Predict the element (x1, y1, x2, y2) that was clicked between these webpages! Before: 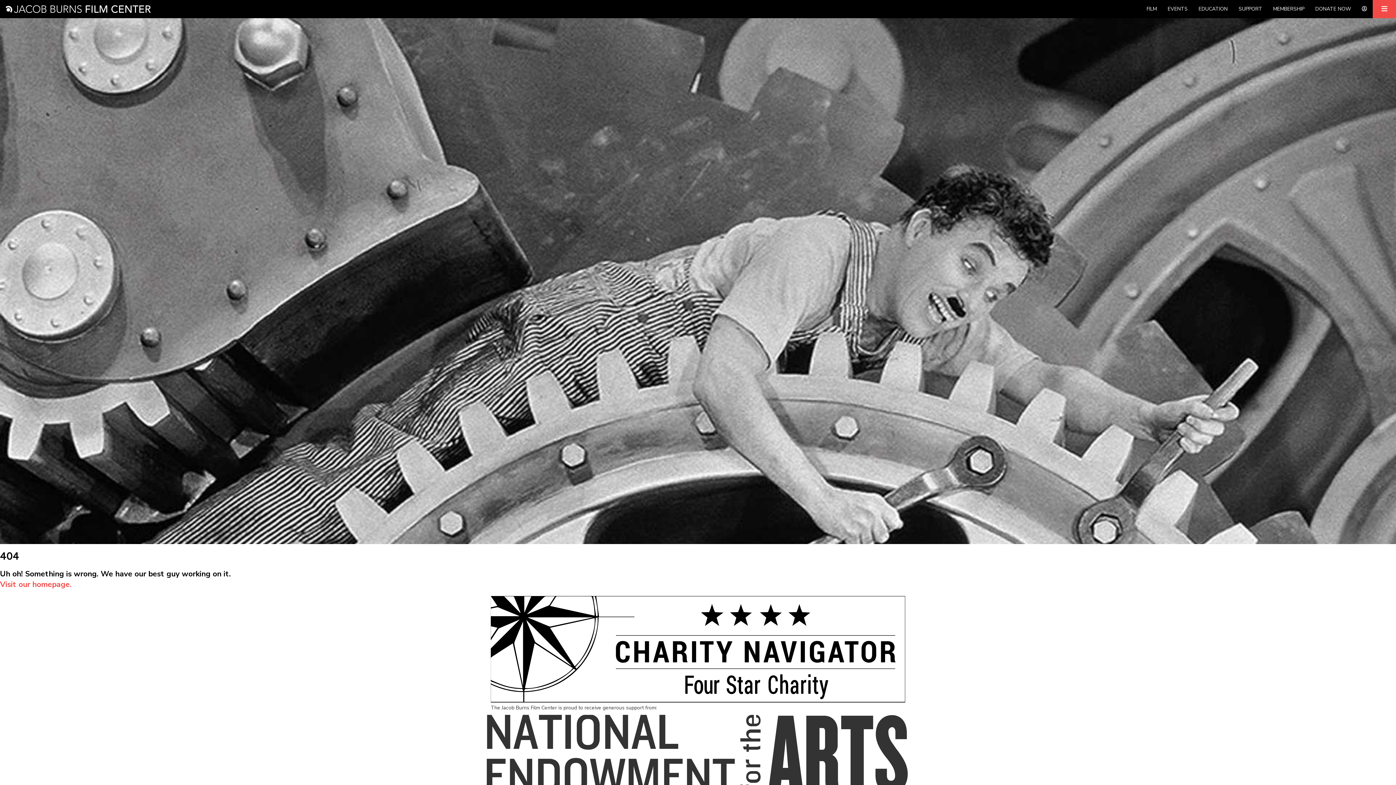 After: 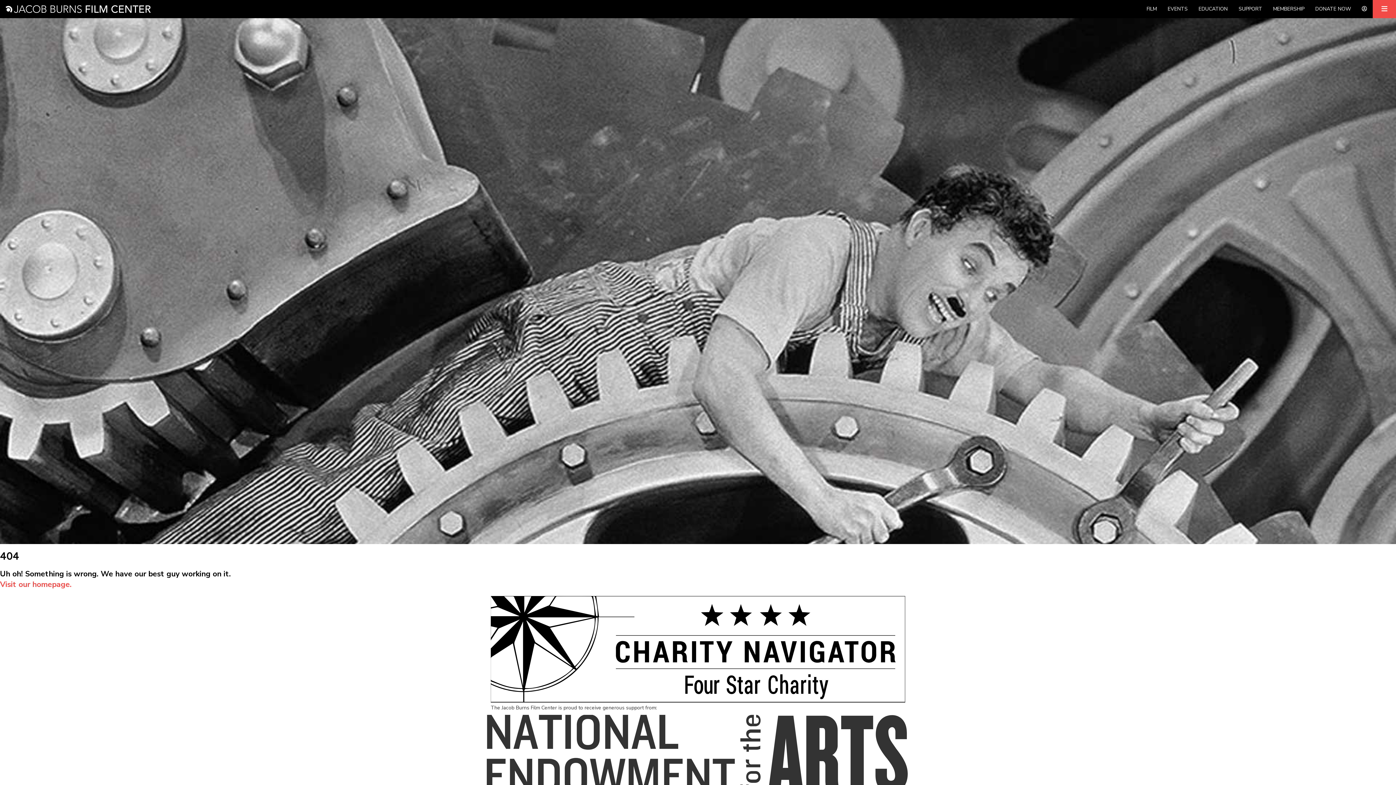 Action: label: Expand bbox: (1373, 0, 1396, 18)